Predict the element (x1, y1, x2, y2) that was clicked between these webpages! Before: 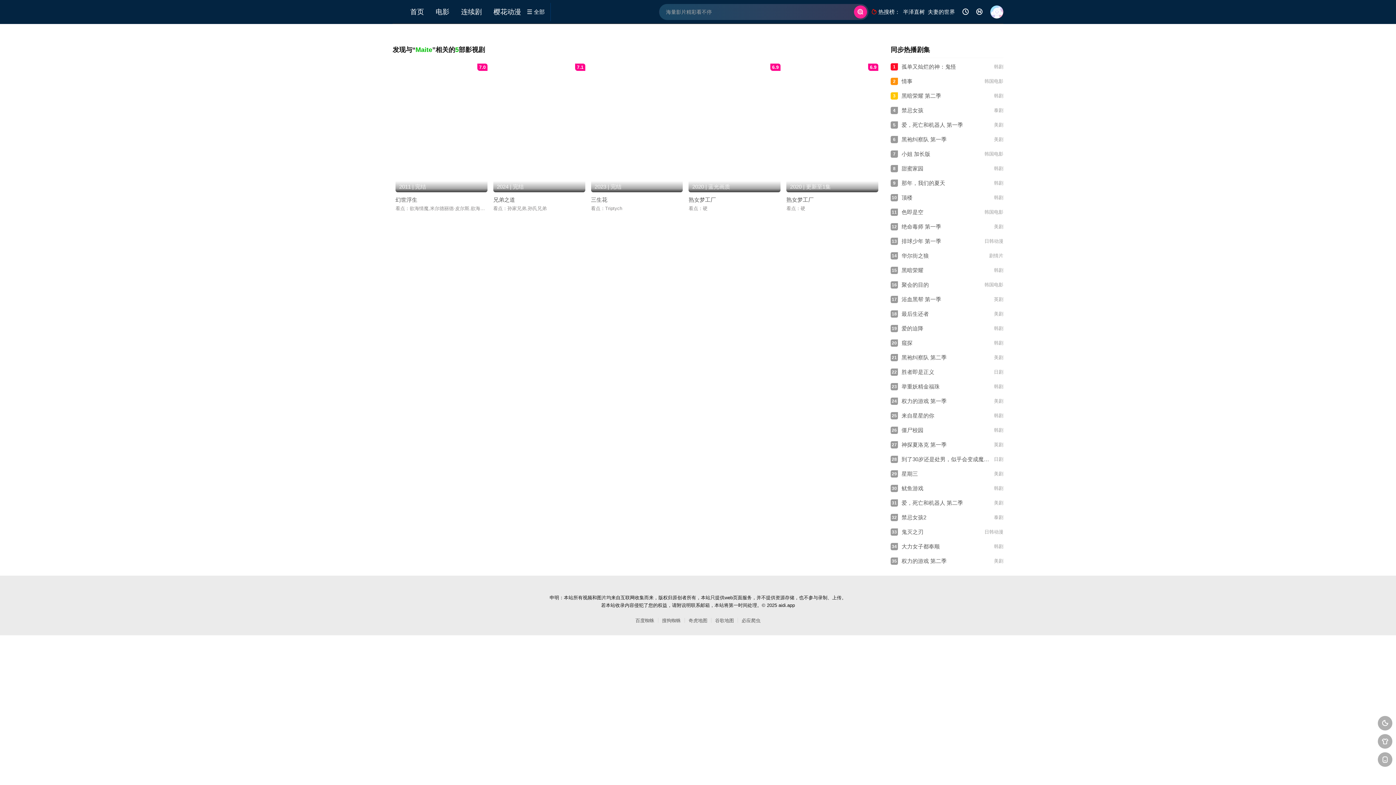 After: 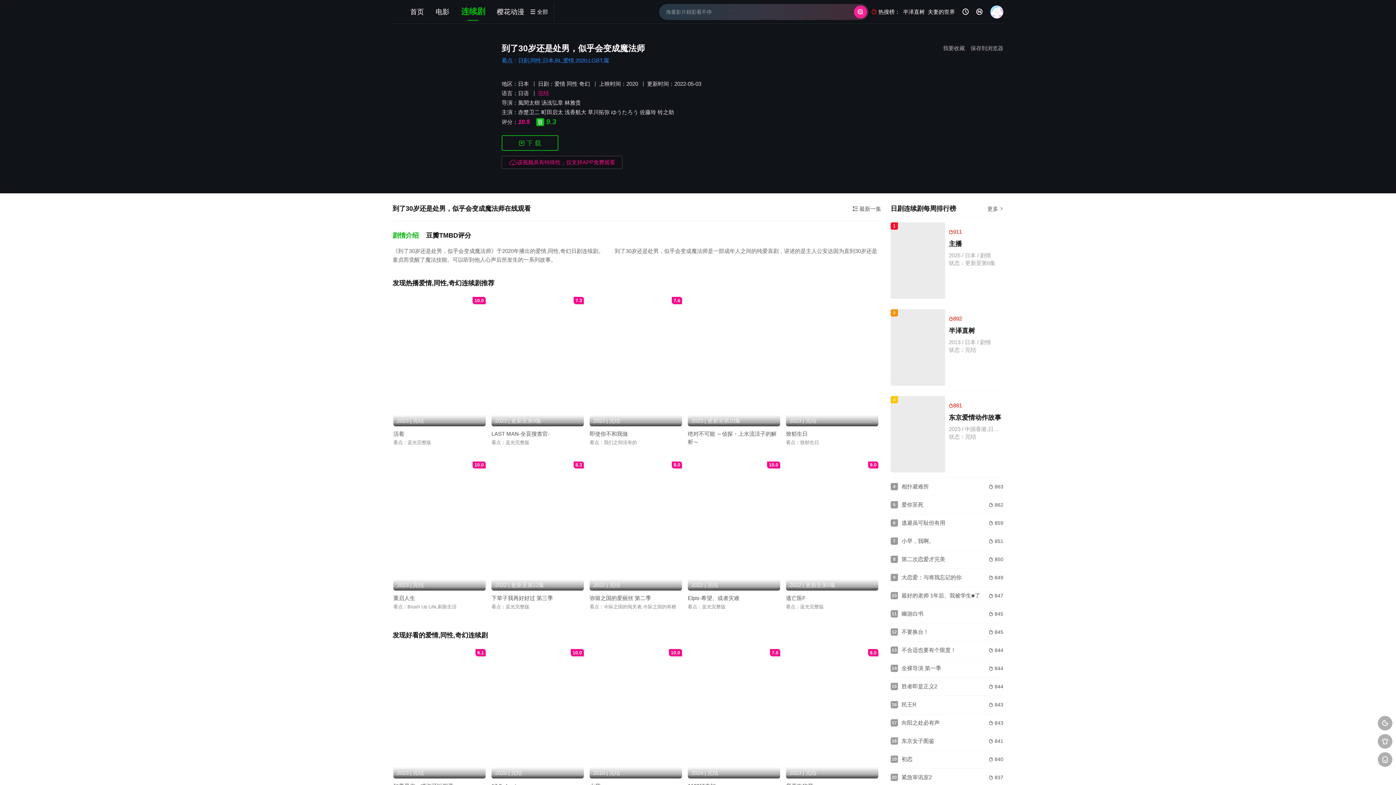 Action: bbox: (901, 456, 994, 462) label: 28
日剧
到了30岁还是处男，似乎会变成魔法师